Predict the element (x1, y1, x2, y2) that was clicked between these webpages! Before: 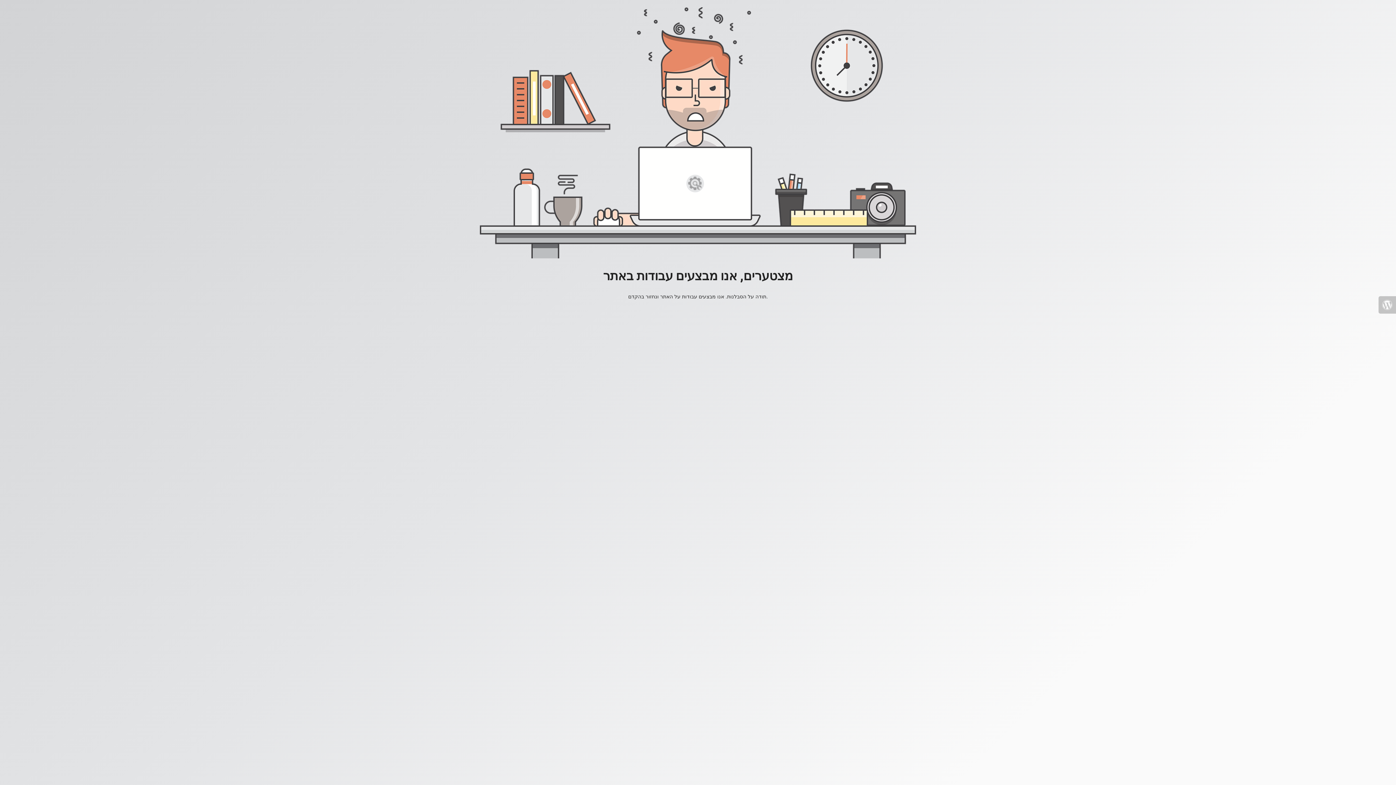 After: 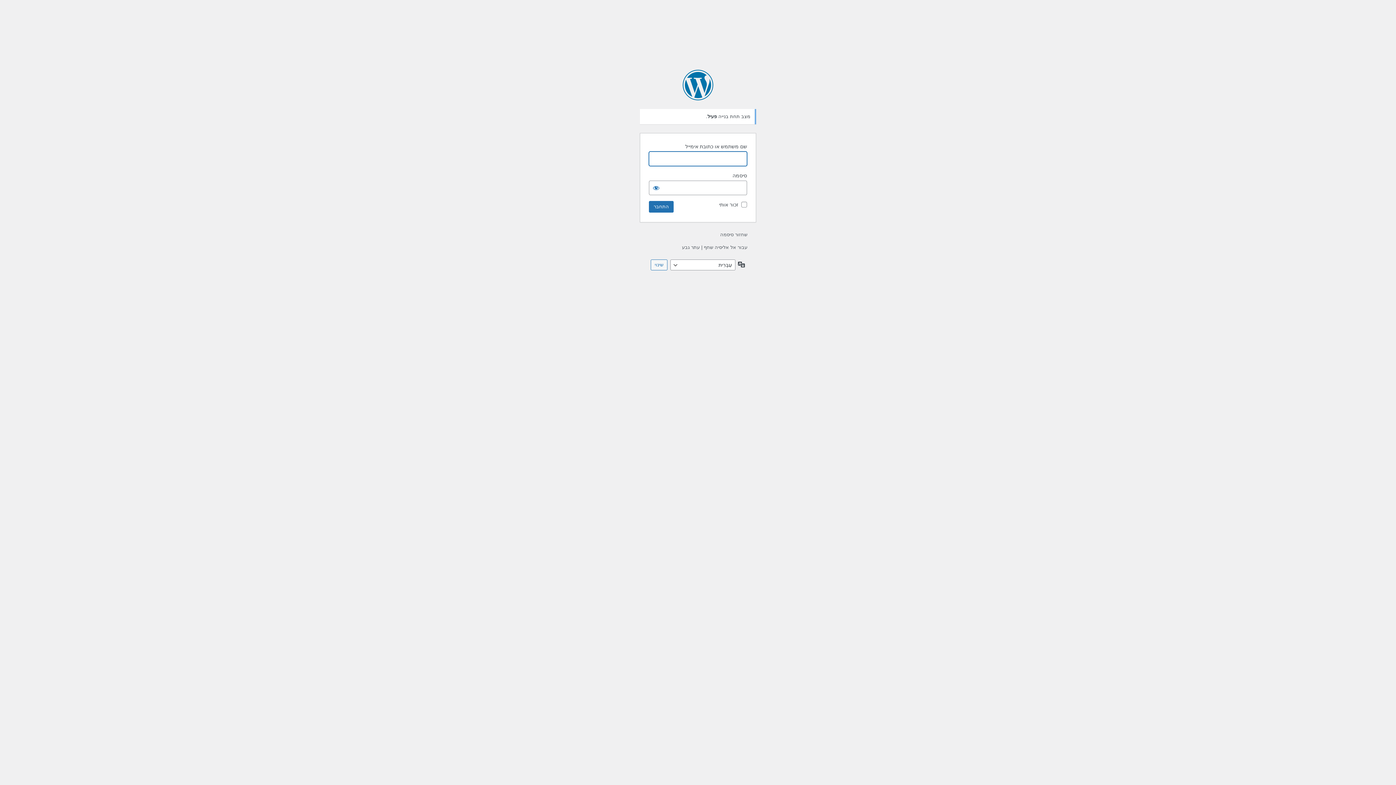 Action: bbox: (1378, 296, 1396, 313)